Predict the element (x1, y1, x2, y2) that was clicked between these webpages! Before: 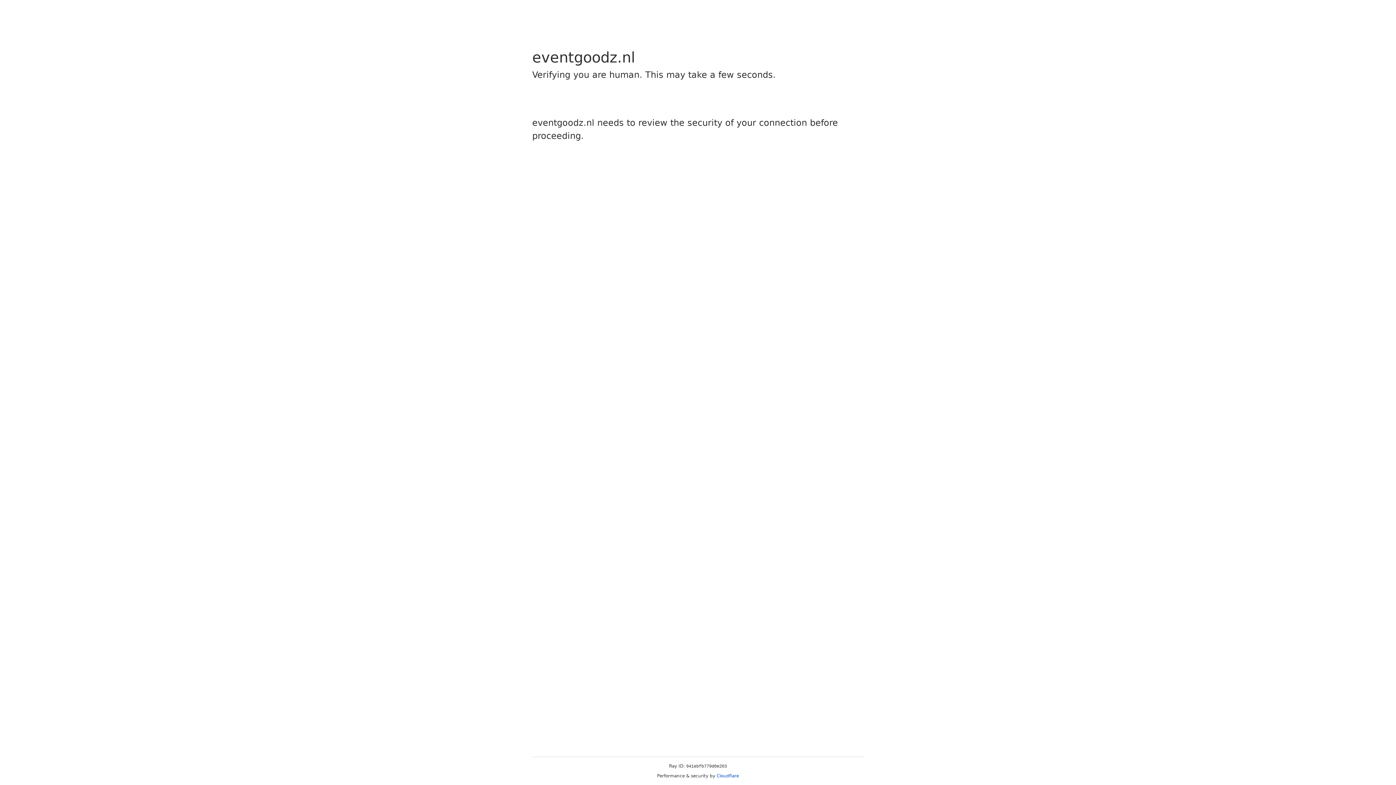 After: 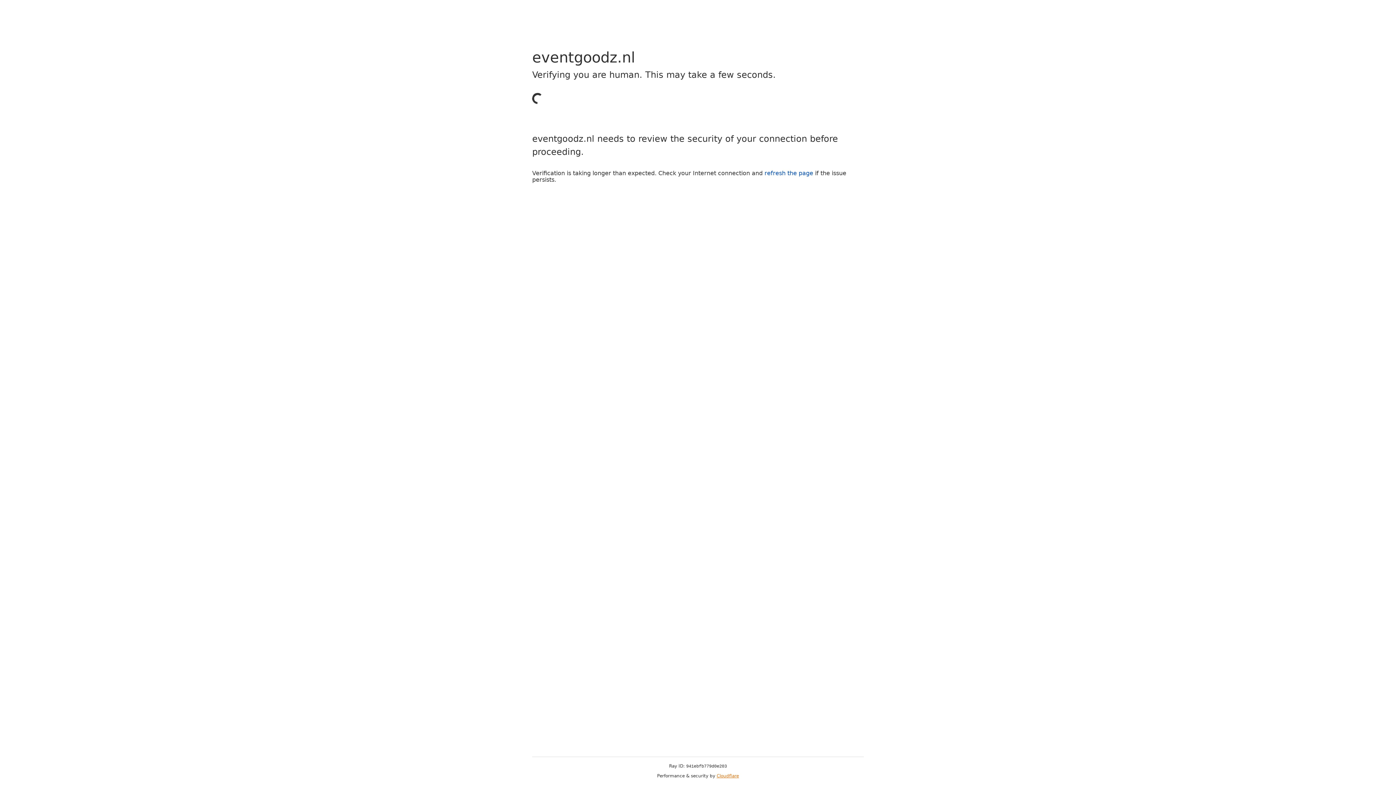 Action: label: Cloudflare bbox: (716, 773, 739, 778)